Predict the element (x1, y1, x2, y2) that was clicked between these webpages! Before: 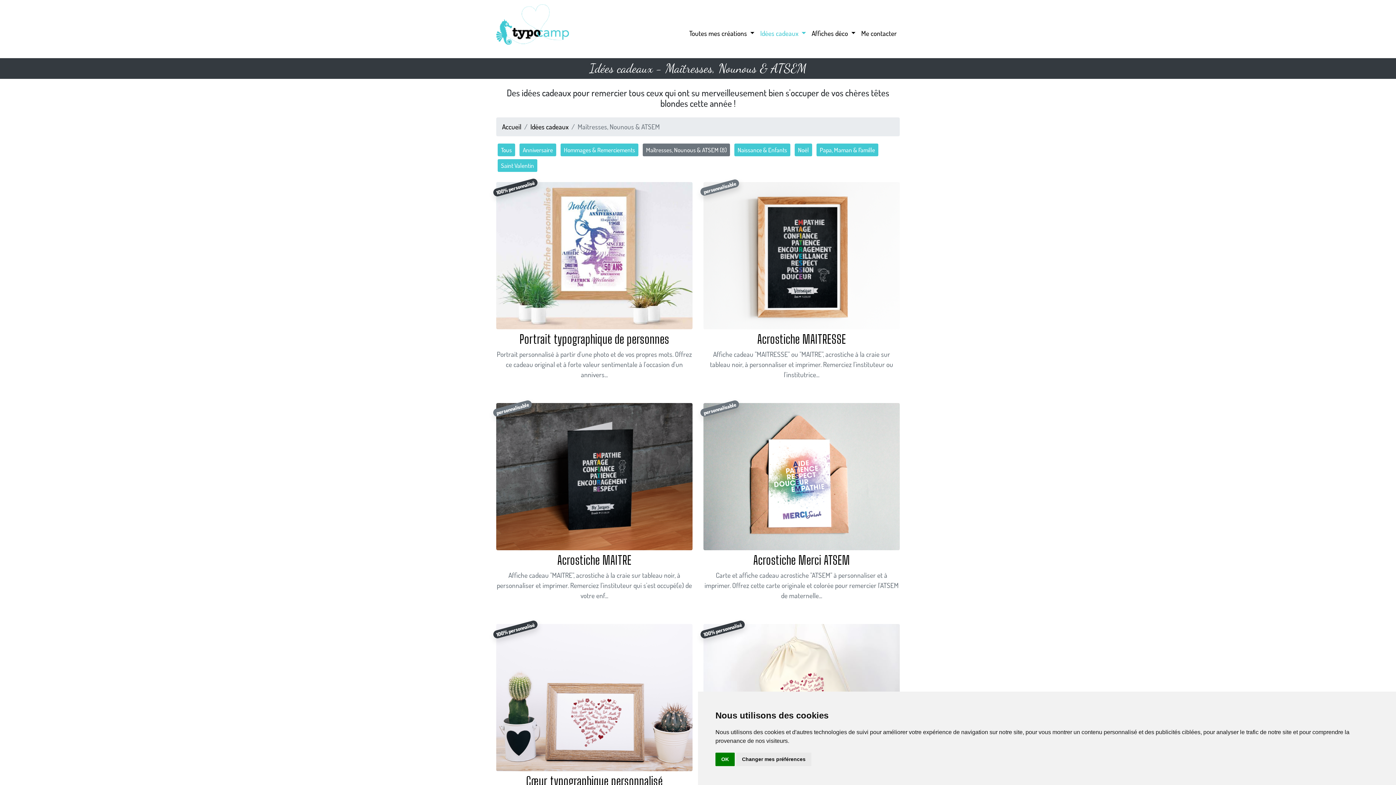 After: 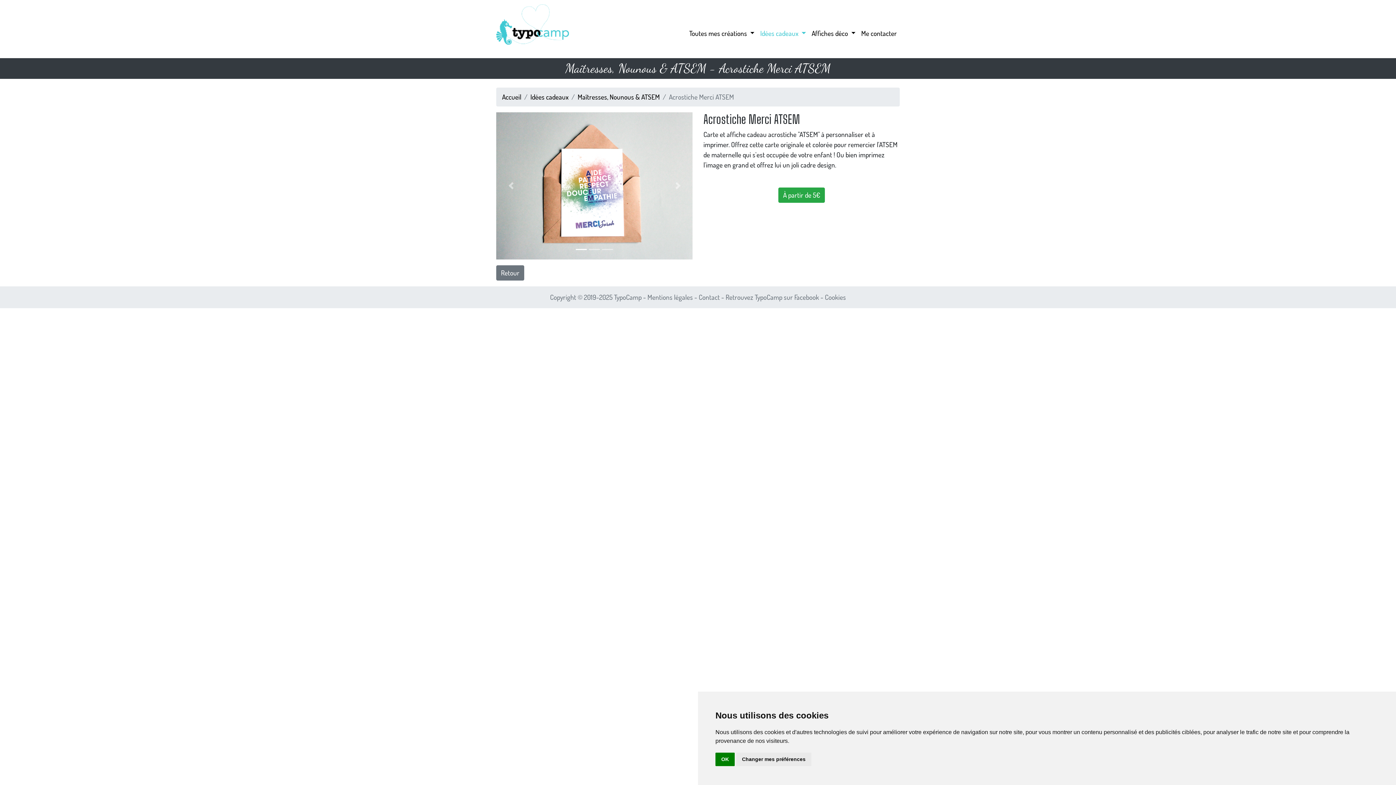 Action: label: personnalisable
Acrostiche Merci ATSEM

Carte et affiche cadeau acrostiche "ATSEM" à personnaliser et à imprimer. Offrez cette carte originale et colorée pour remercier l'ATSEM de maternelle... bbox: (703, 471, 900, 601)